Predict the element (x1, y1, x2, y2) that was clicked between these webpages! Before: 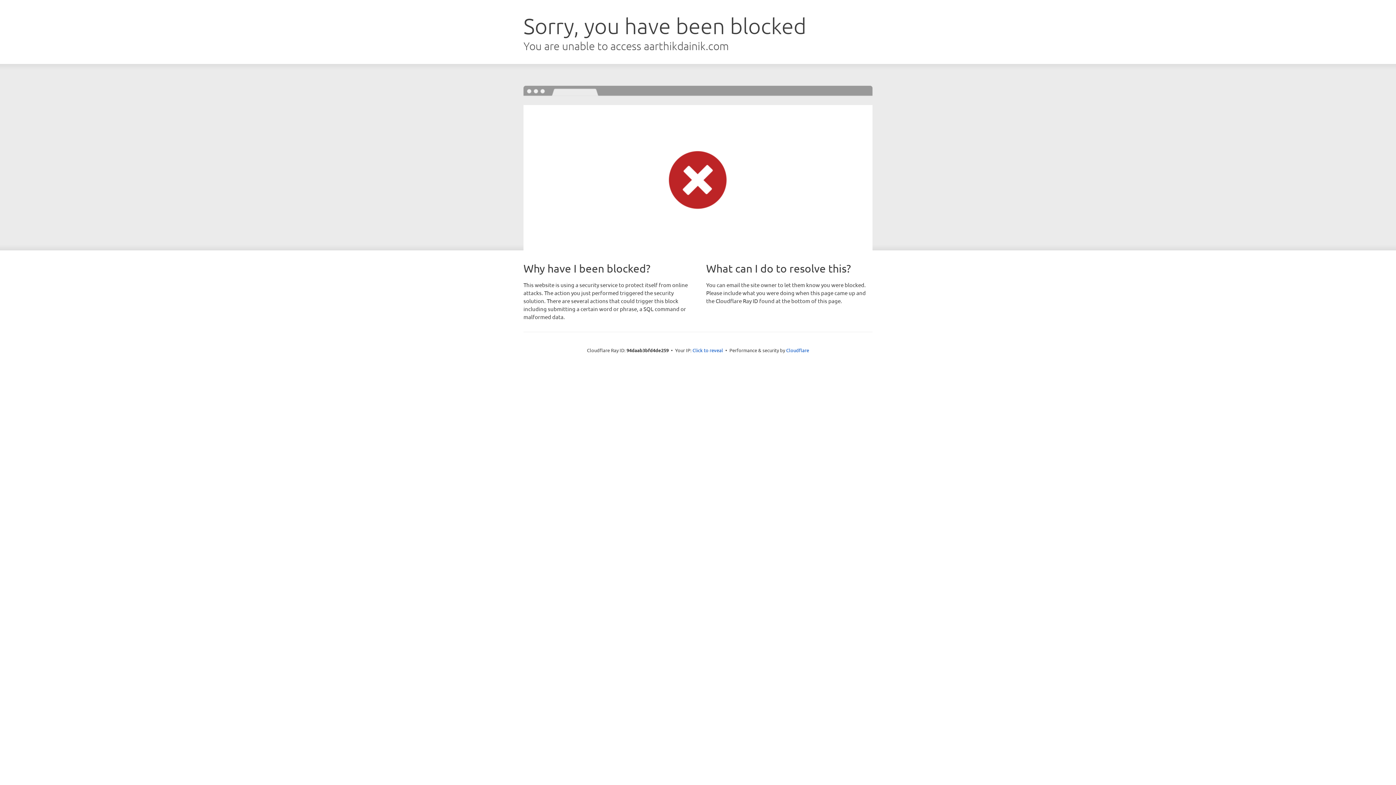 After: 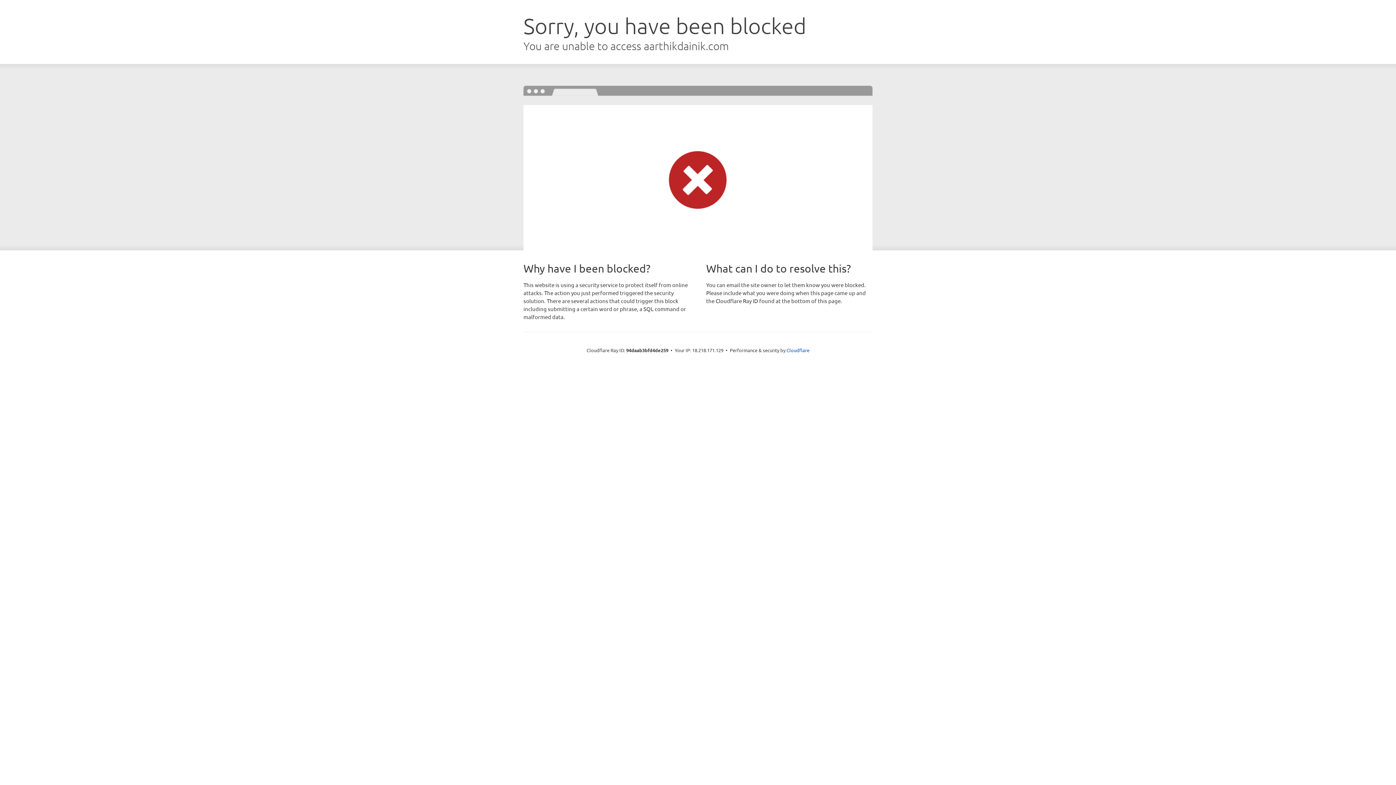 Action: label: Click to reveal bbox: (692, 346, 723, 353)